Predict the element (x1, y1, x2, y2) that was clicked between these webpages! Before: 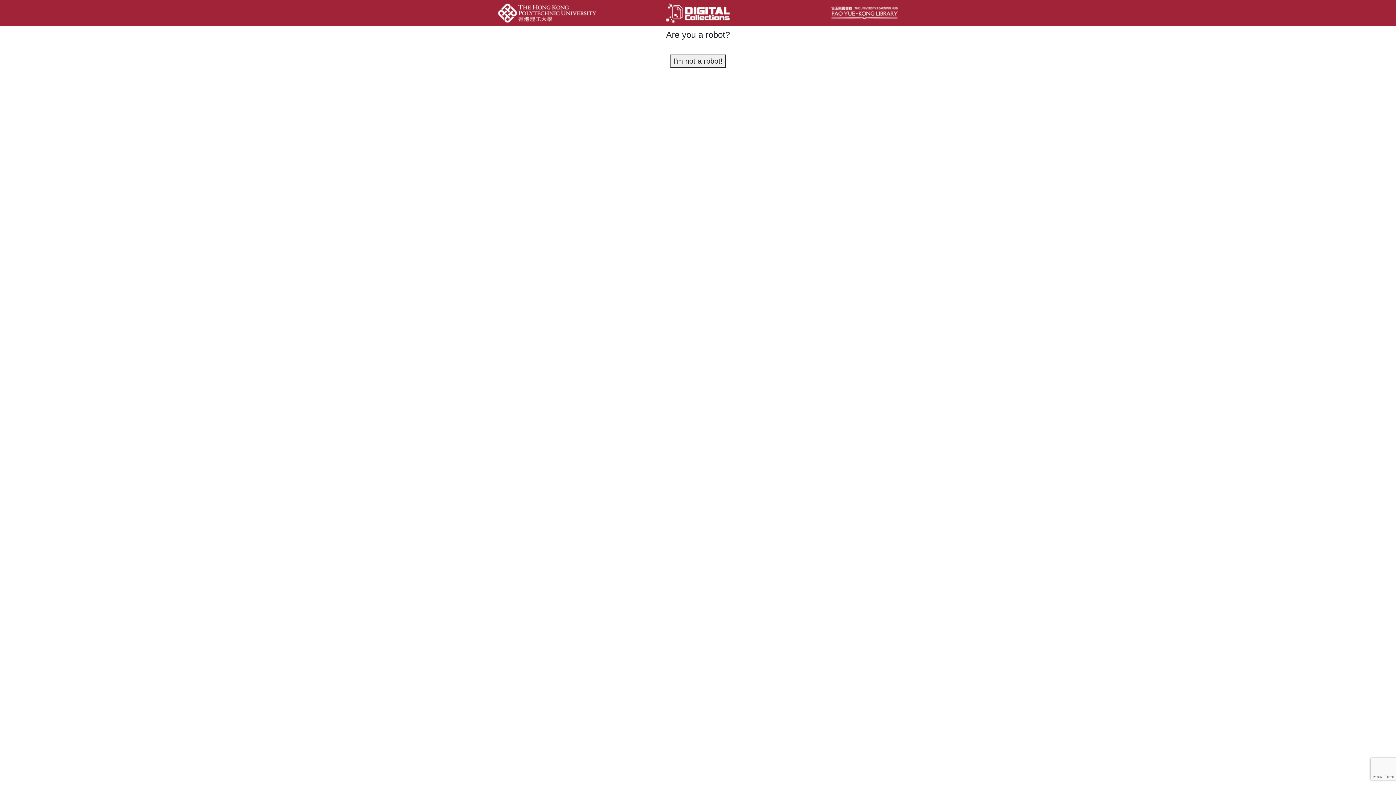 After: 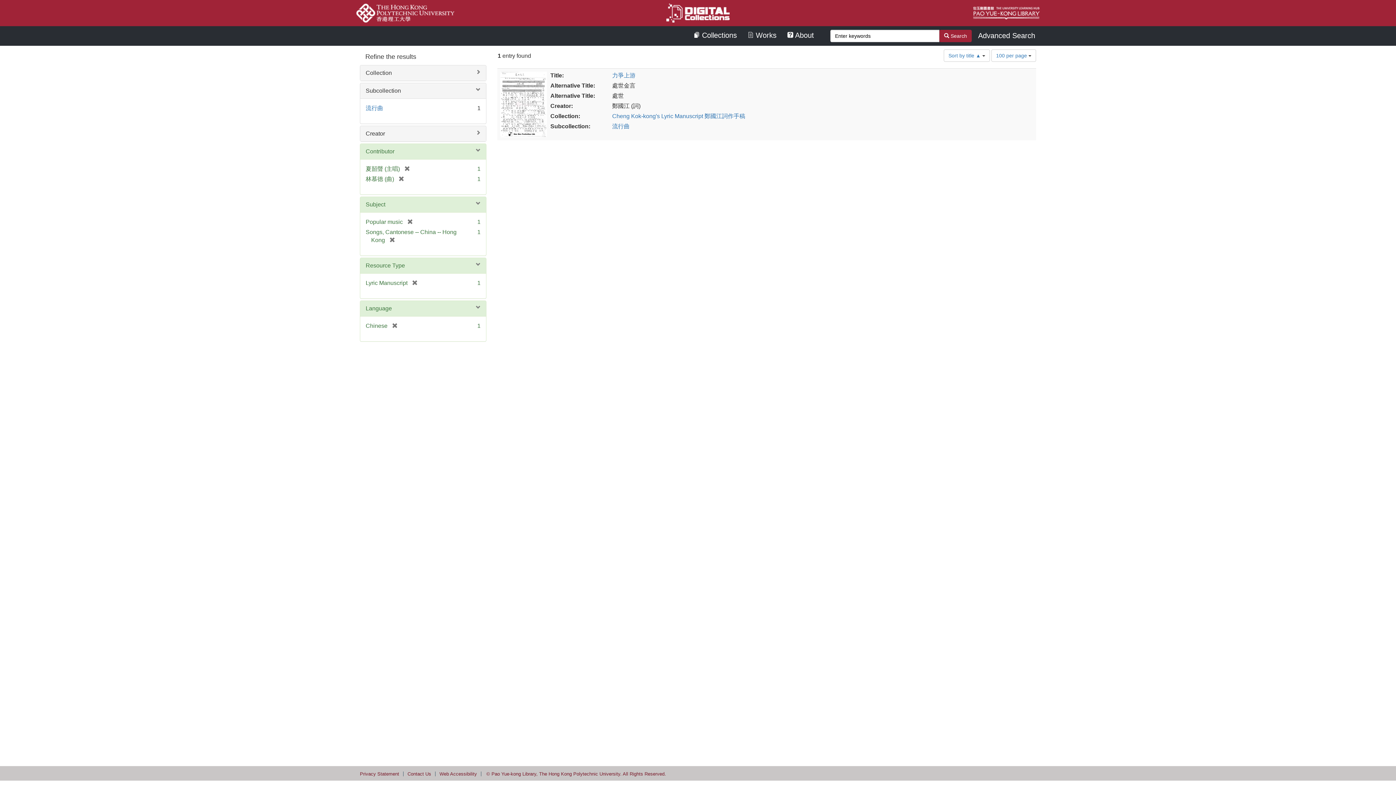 Action: label: I'm not a robot! bbox: (670, 54, 725, 67)